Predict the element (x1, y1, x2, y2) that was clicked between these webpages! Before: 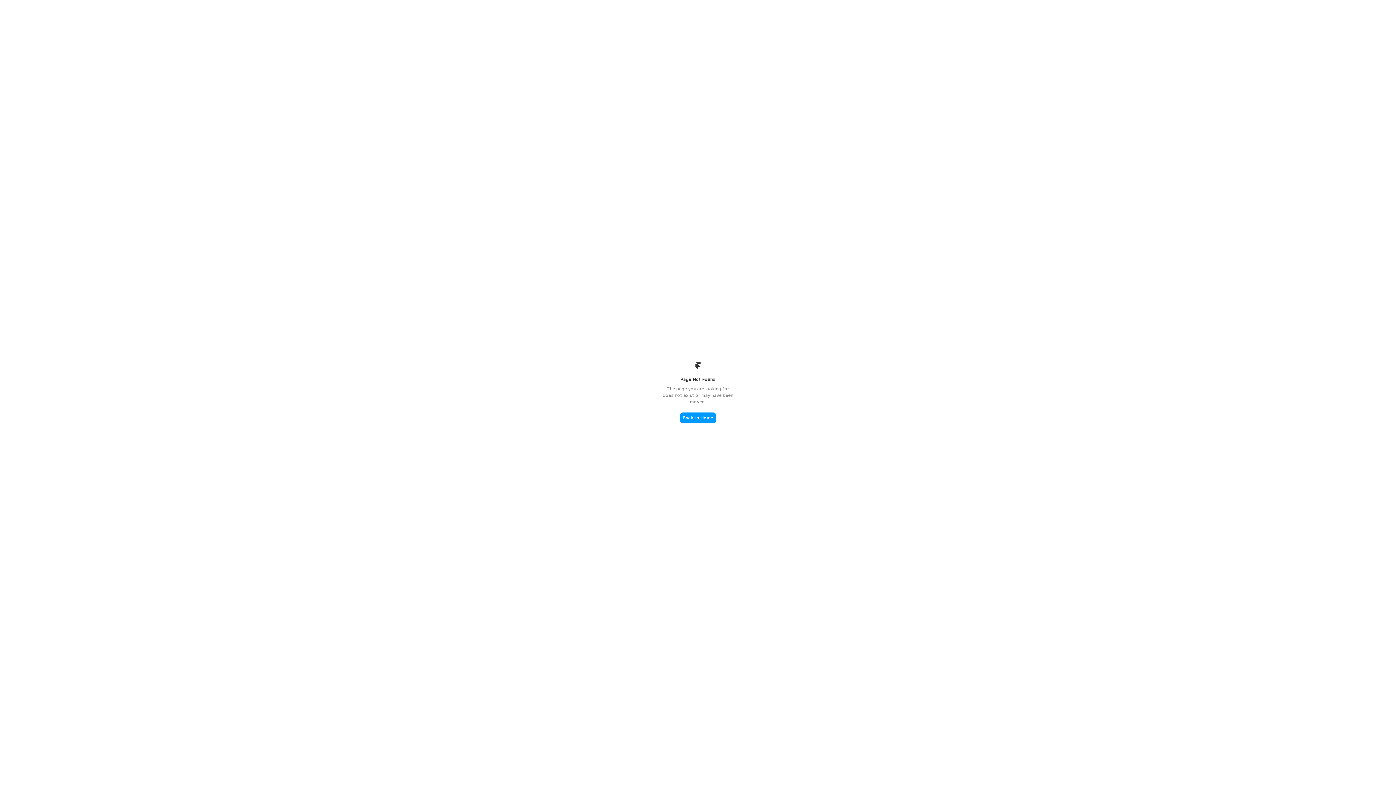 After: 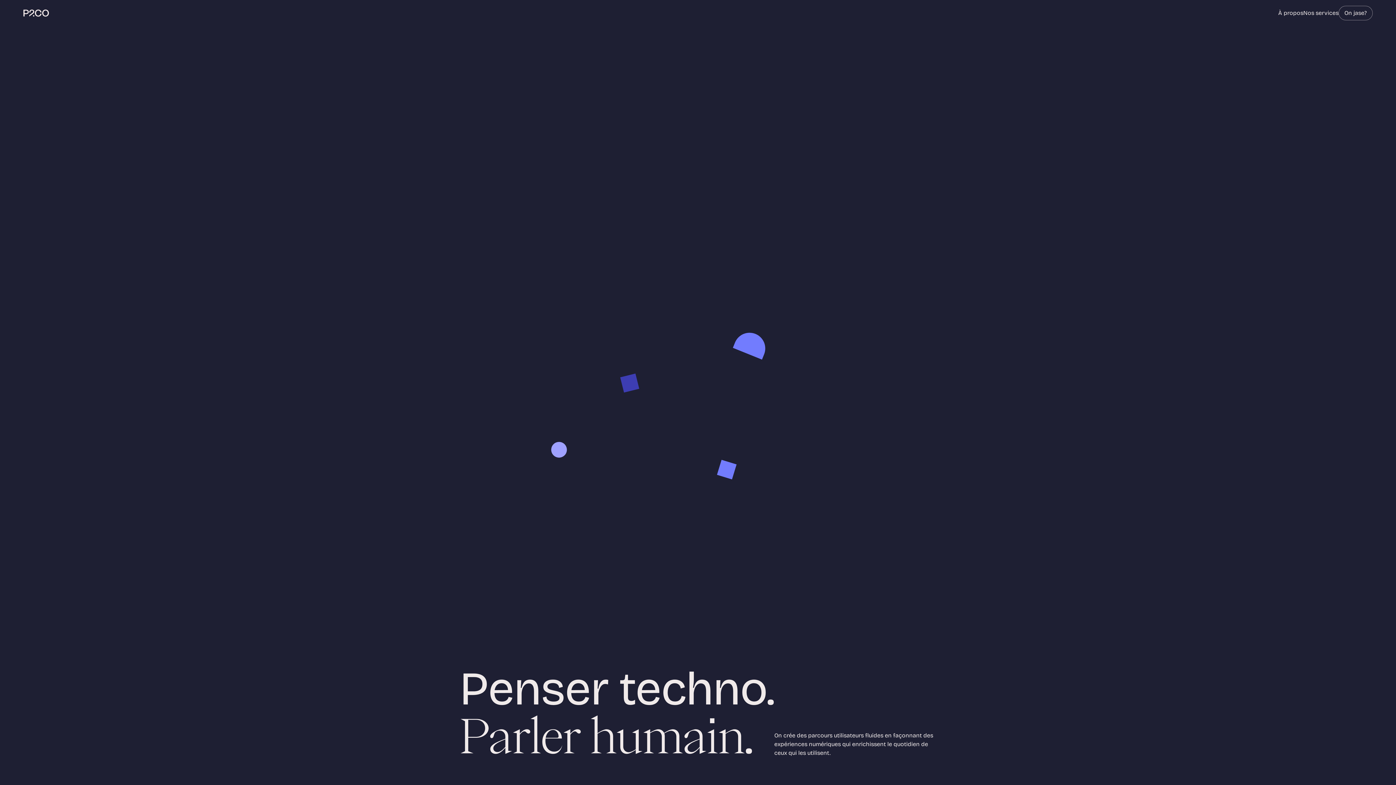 Action: bbox: (680, 412, 716, 423) label: Back to Home